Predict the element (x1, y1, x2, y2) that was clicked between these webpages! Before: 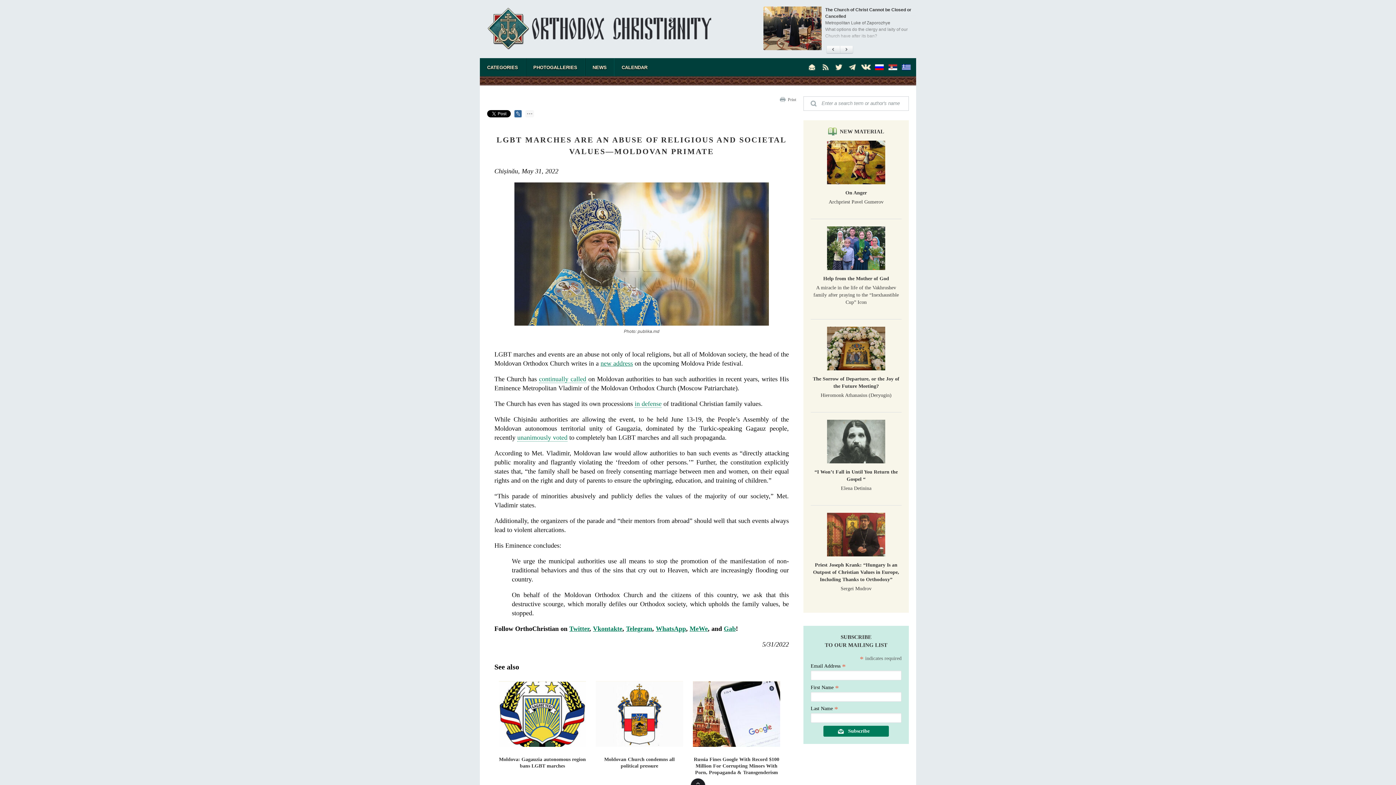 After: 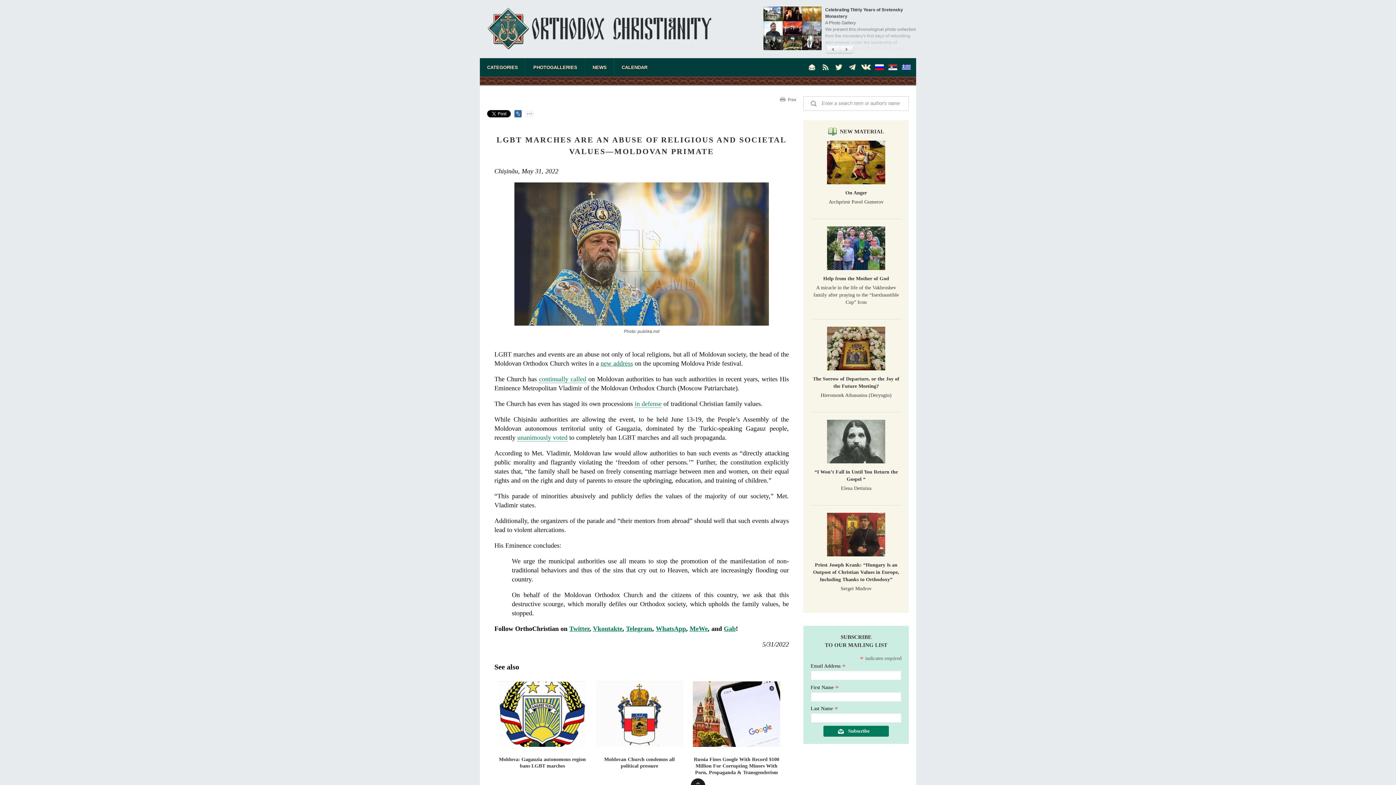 Action: bbox: (901, 61, 912, 72)